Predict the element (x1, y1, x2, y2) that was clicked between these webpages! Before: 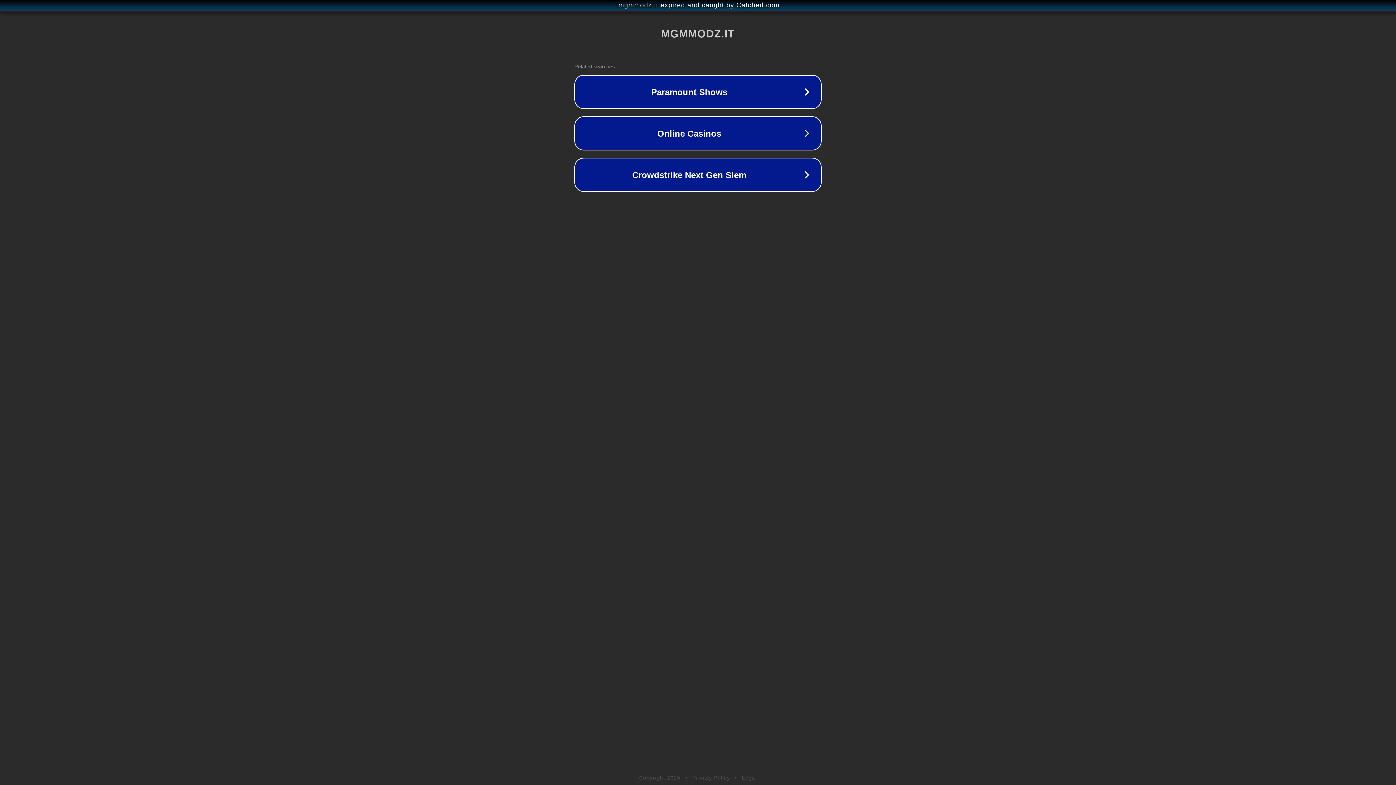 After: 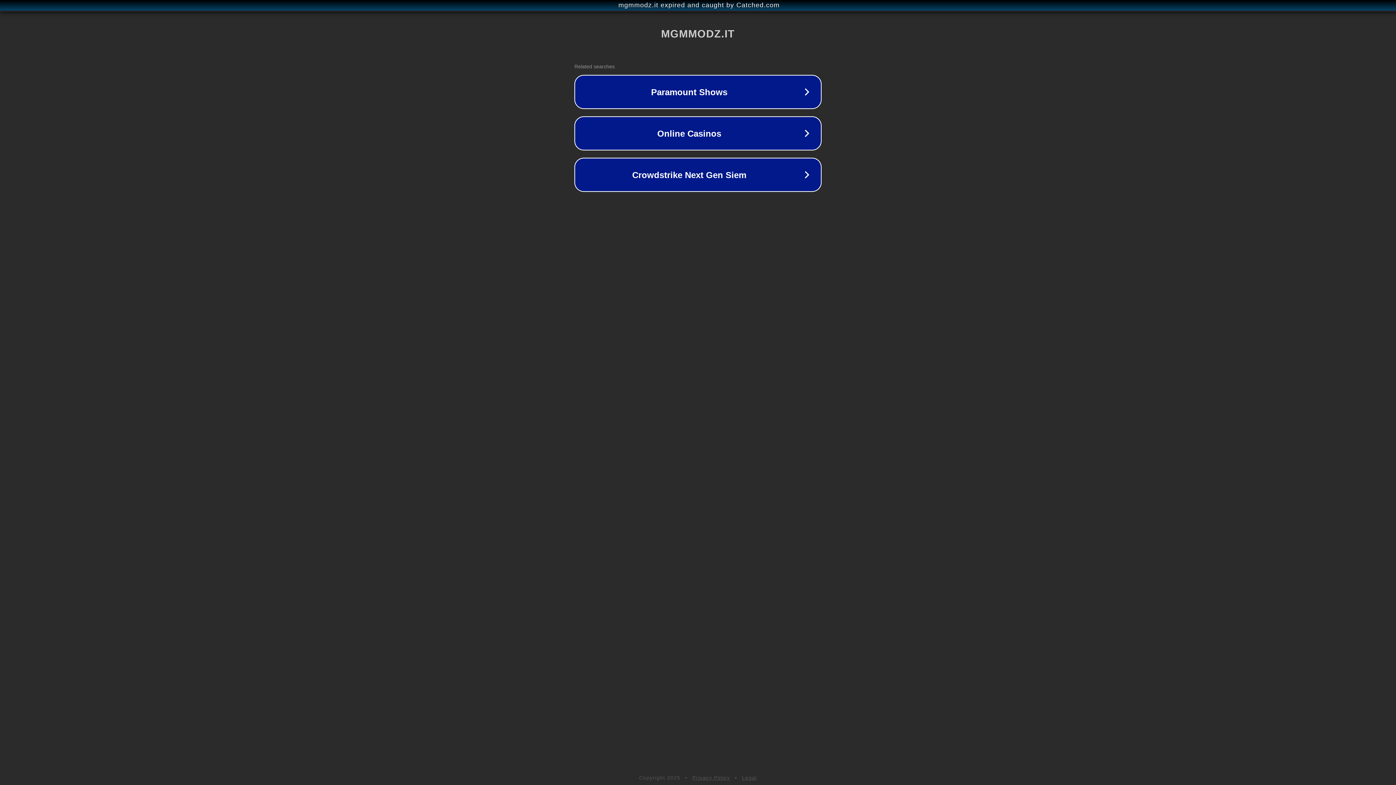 Action: bbox: (742, 775, 757, 781) label: Legal